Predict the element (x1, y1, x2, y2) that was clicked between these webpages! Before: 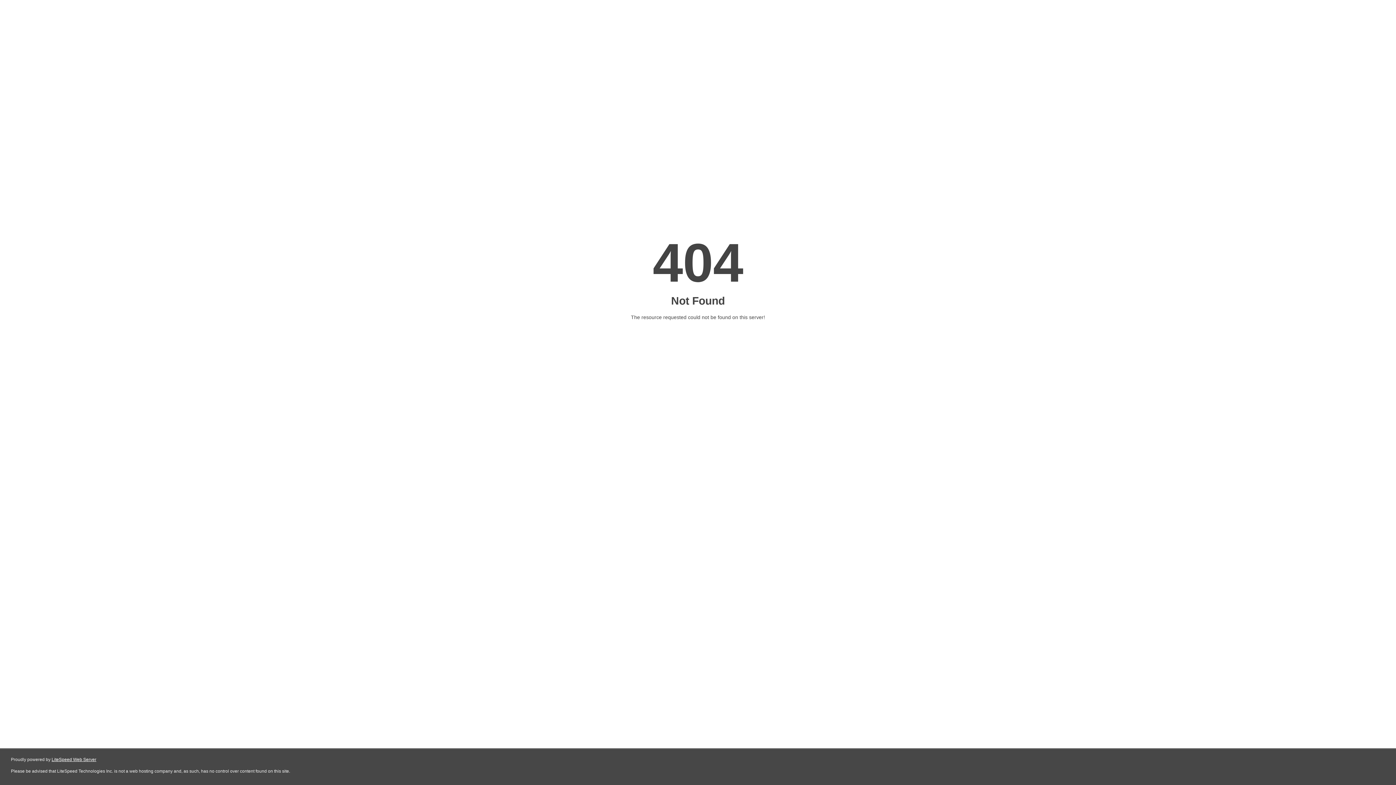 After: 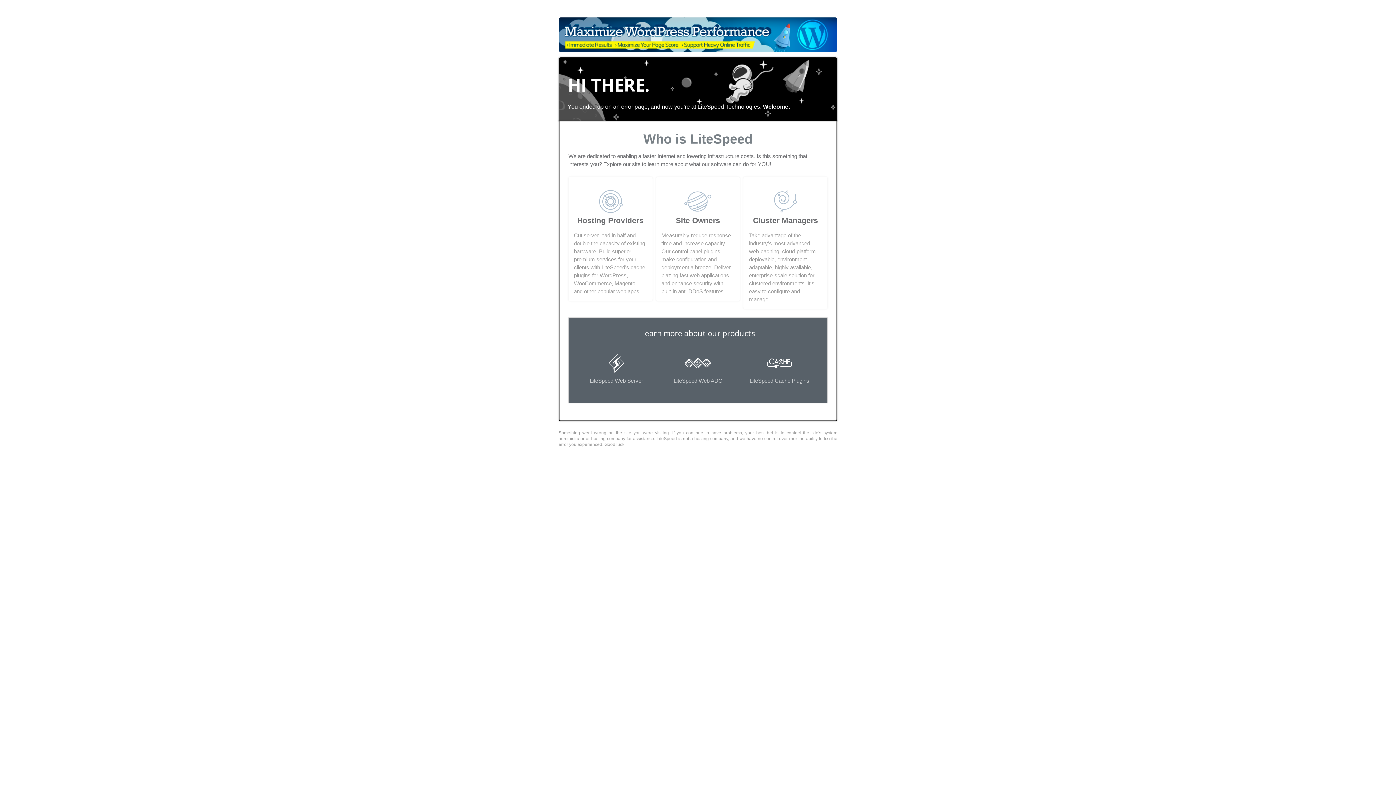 Action: bbox: (51, 757, 96, 762) label: LiteSpeed Web Server